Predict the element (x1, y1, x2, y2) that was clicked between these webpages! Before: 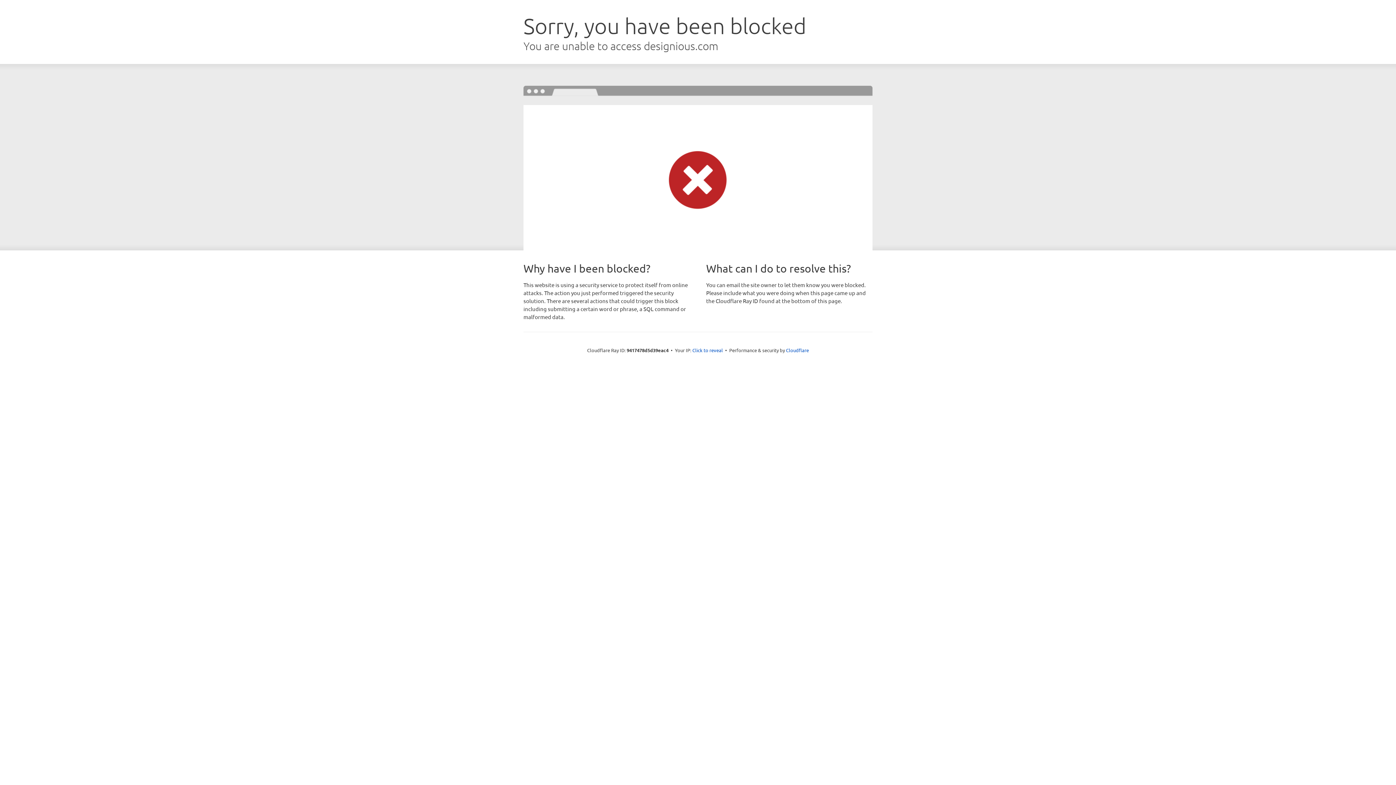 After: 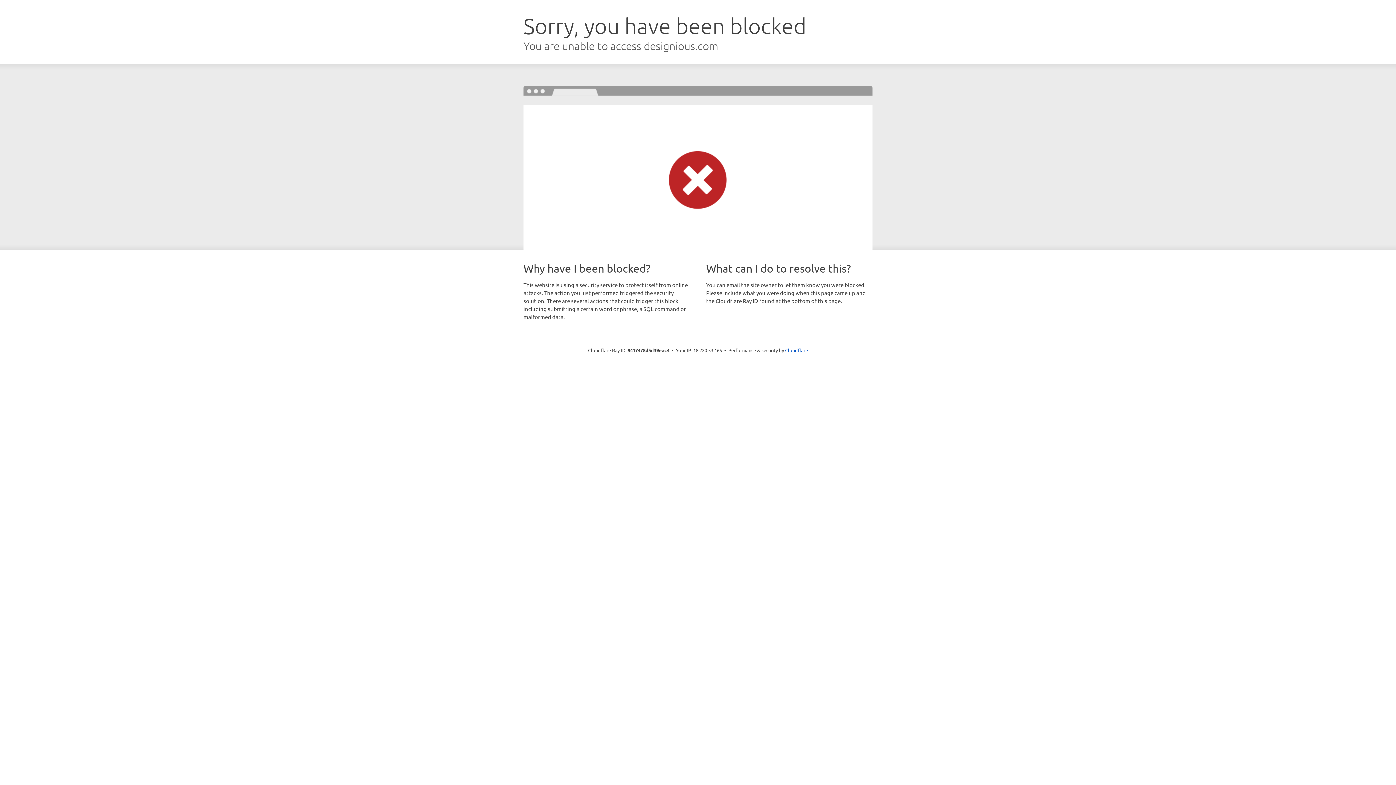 Action: label: Click to reveal bbox: (692, 346, 723, 353)